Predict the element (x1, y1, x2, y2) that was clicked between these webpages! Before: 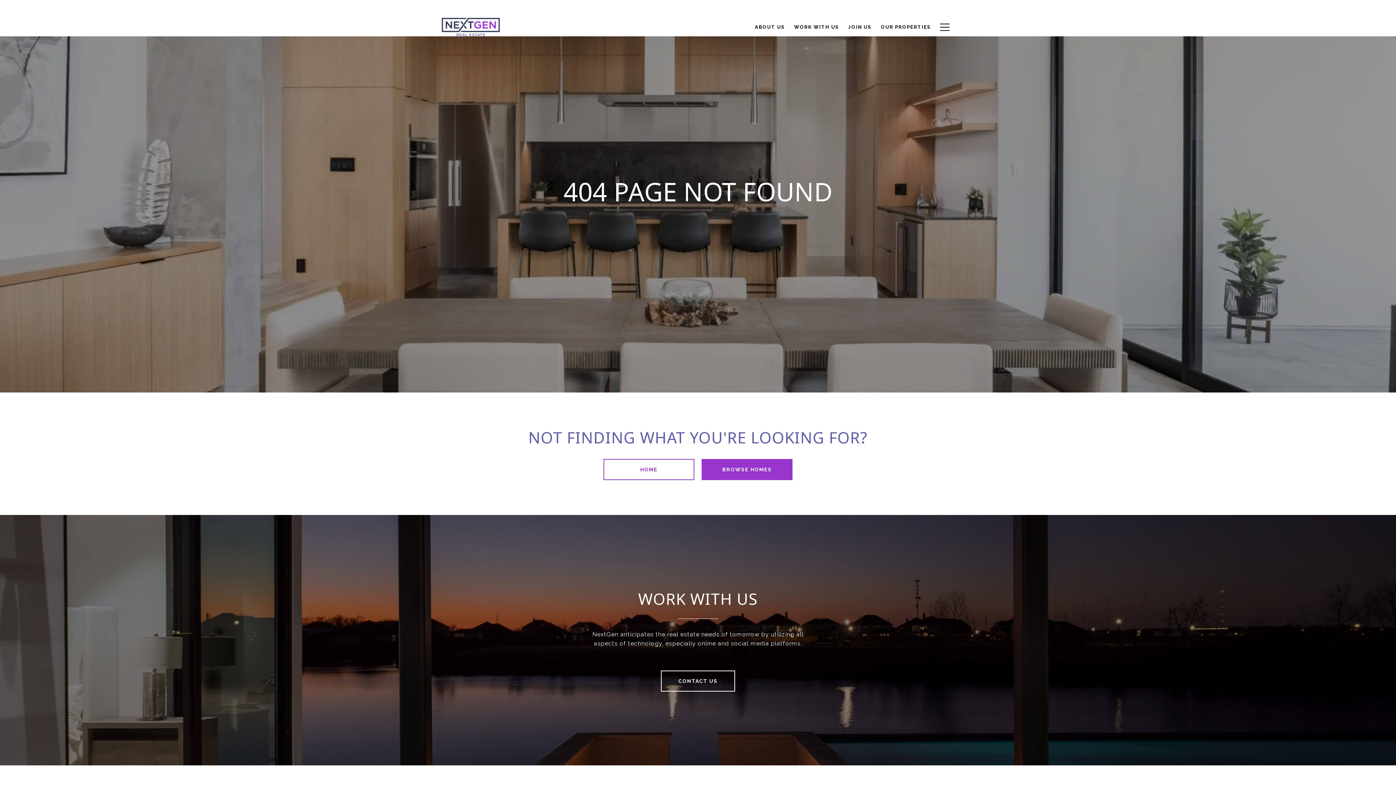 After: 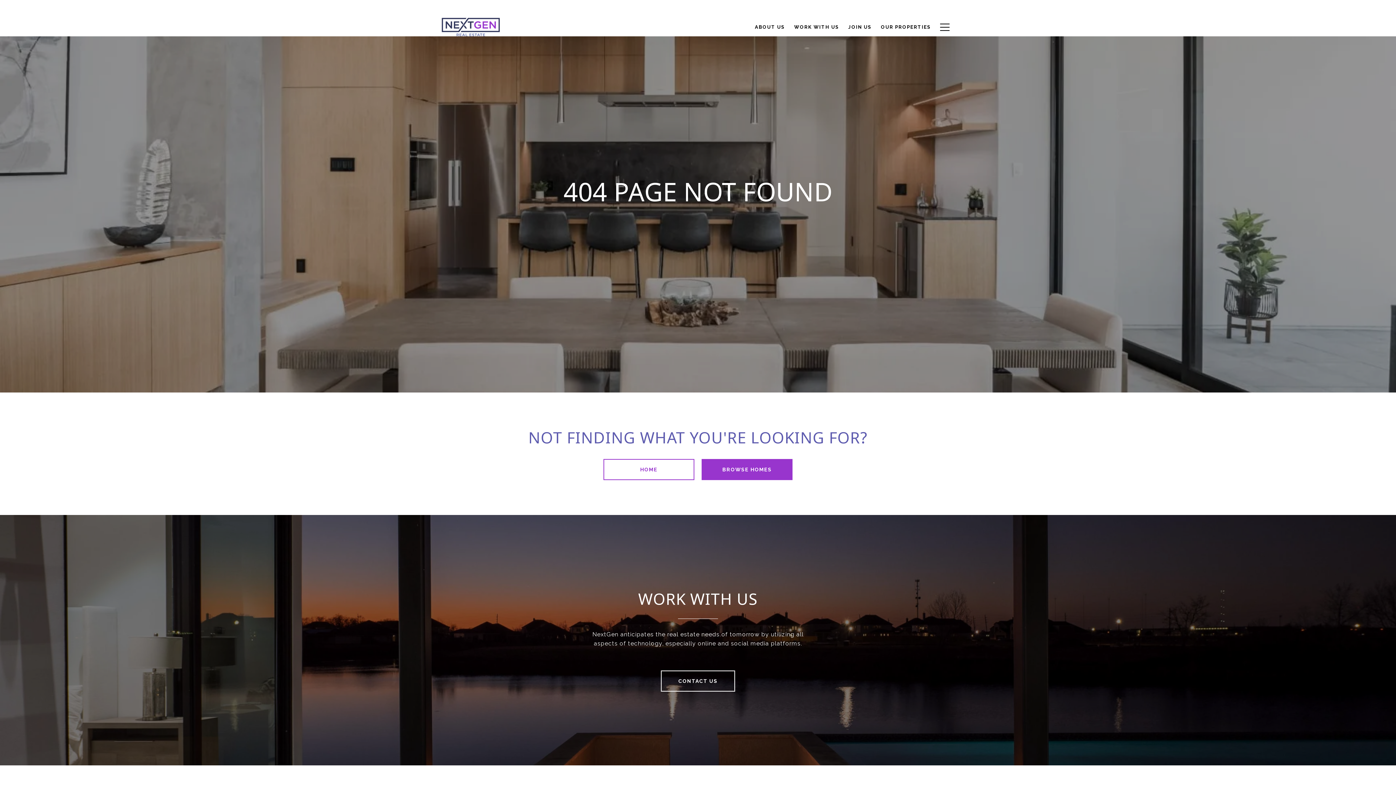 Action: label: JOIN US bbox: (843, 20, 876, 34)